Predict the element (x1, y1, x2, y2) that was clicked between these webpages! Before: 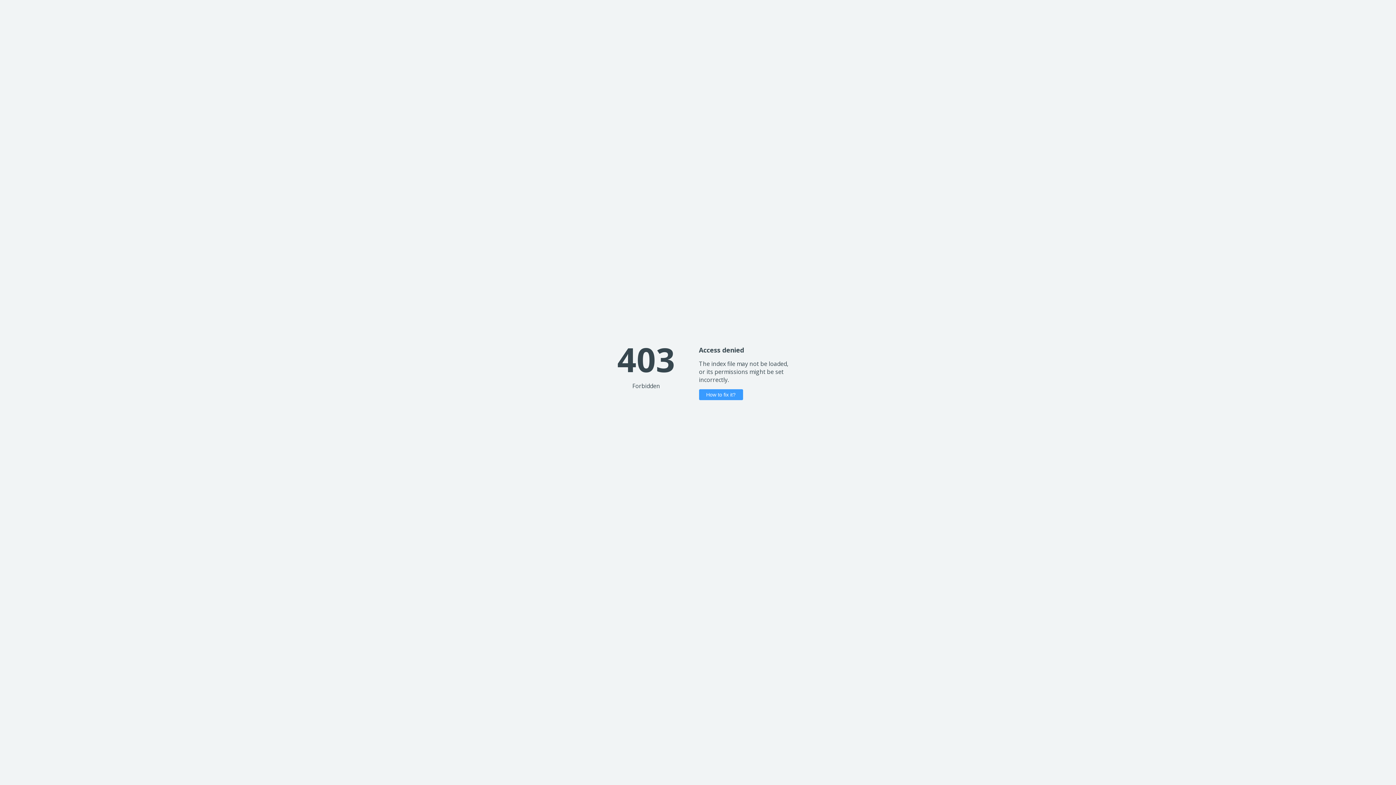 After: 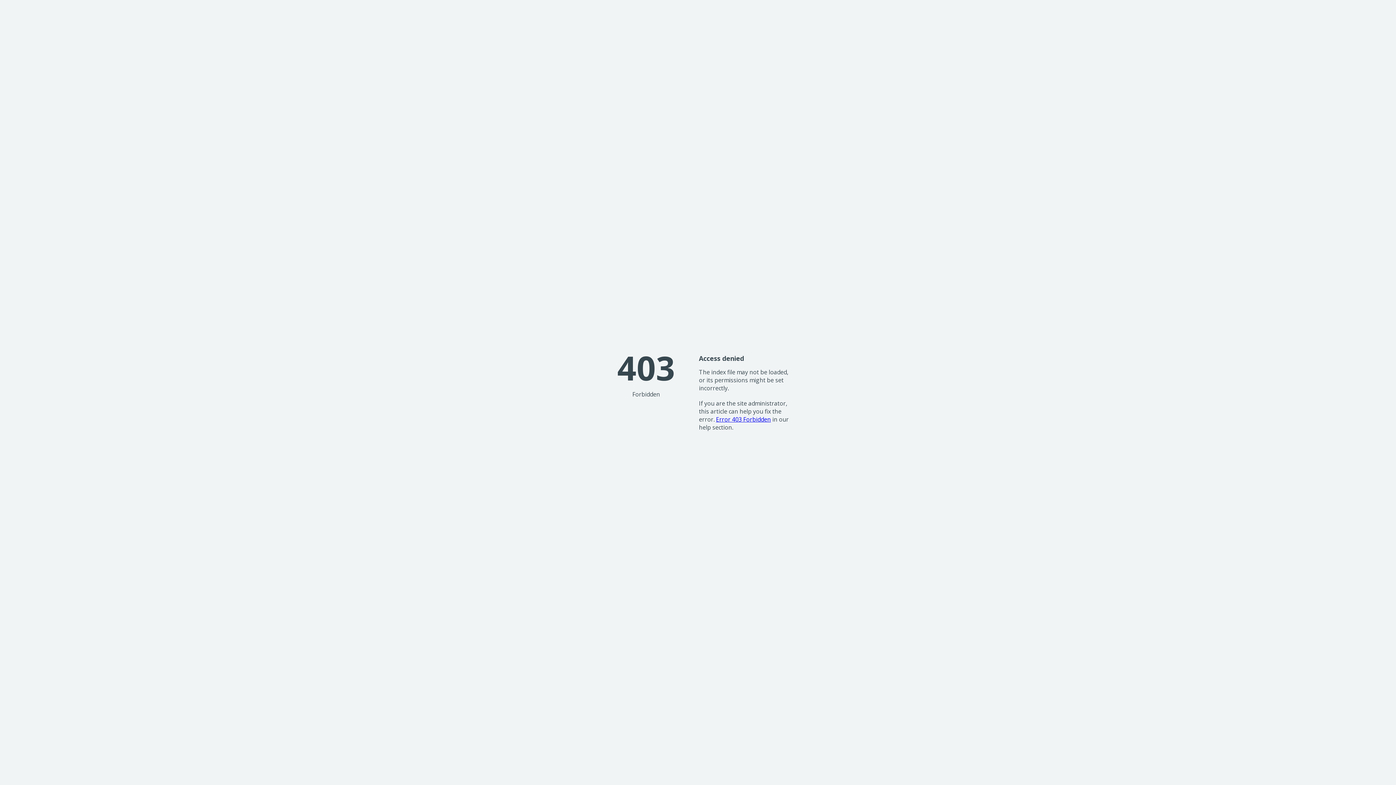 Action: label: How to fix it? bbox: (699, 389, 743, 400)